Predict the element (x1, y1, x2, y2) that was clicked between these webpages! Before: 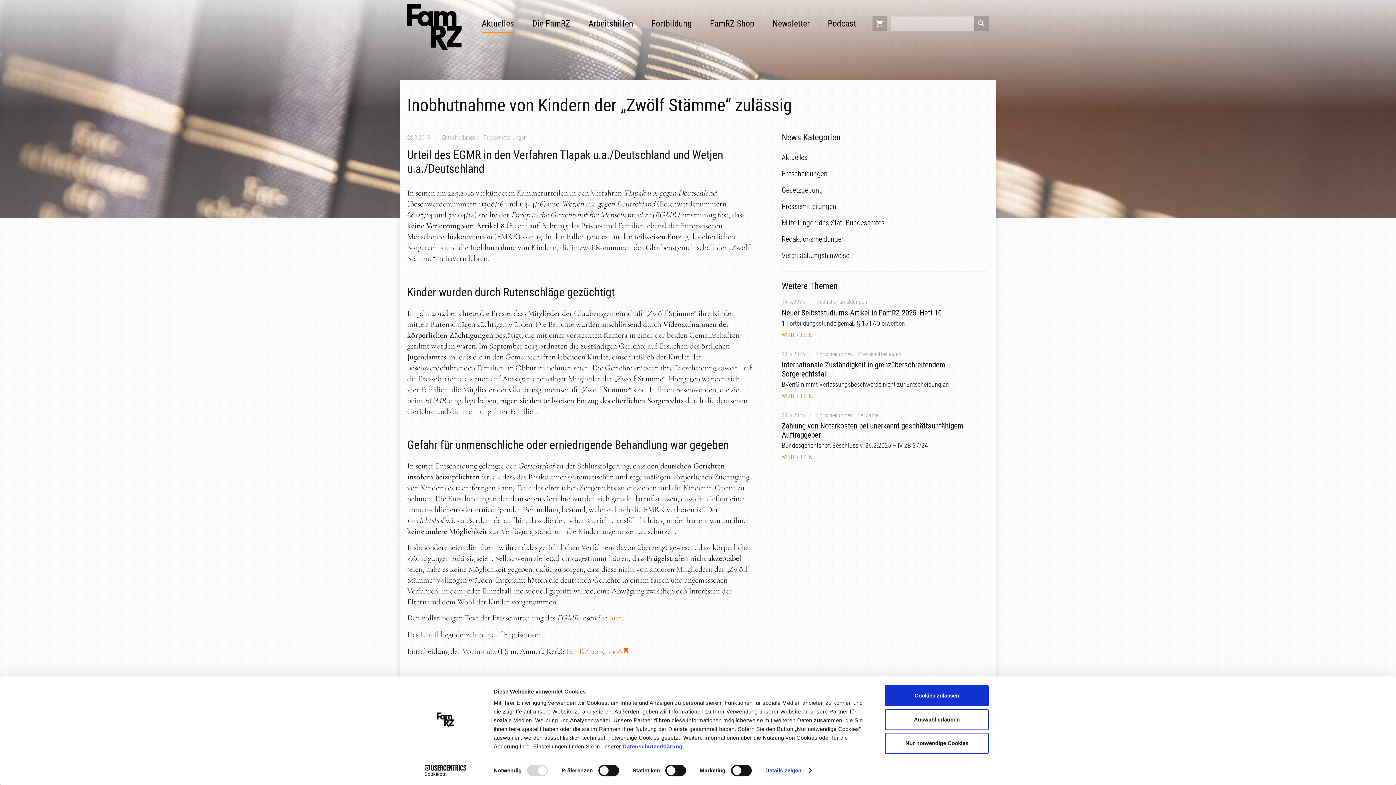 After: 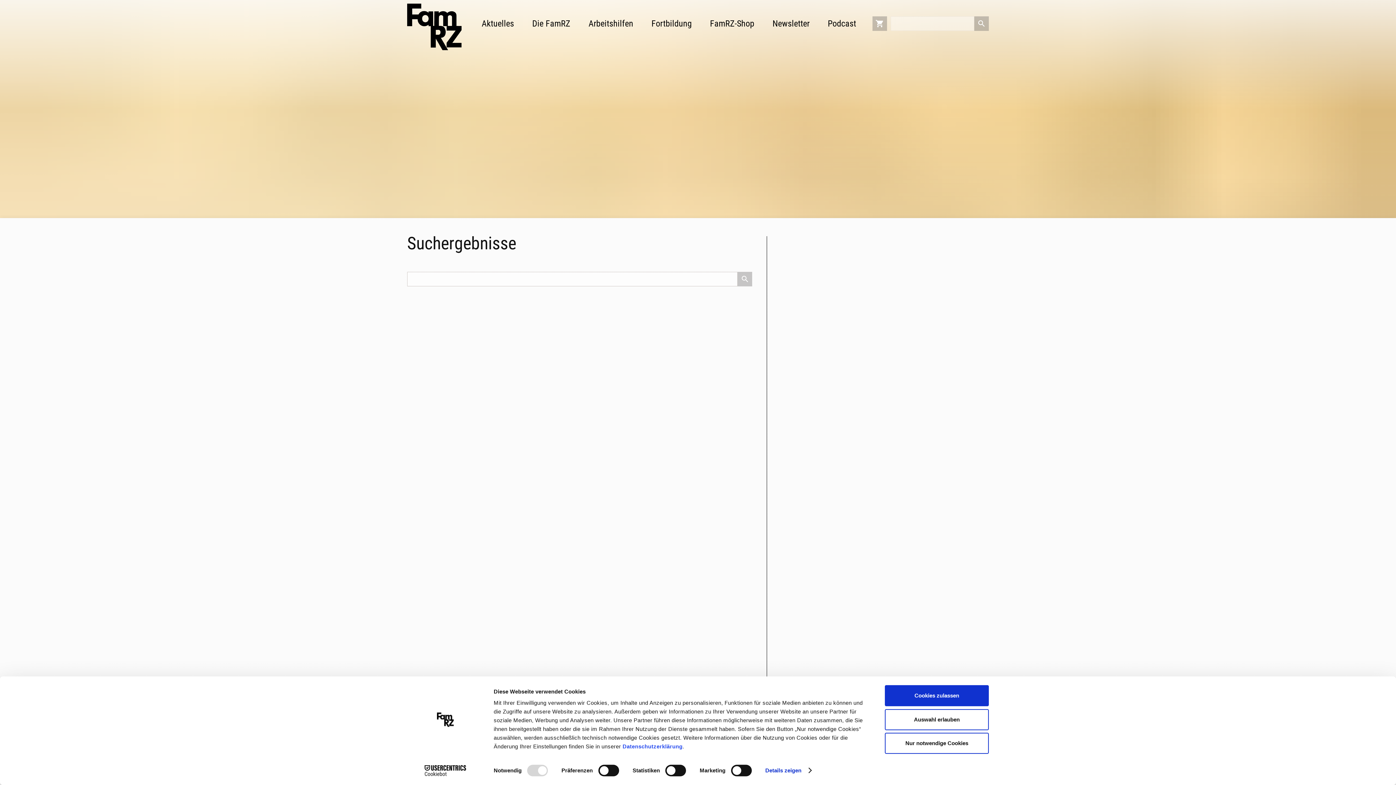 Action: bbox: (974, 16, 989, 30) label: search